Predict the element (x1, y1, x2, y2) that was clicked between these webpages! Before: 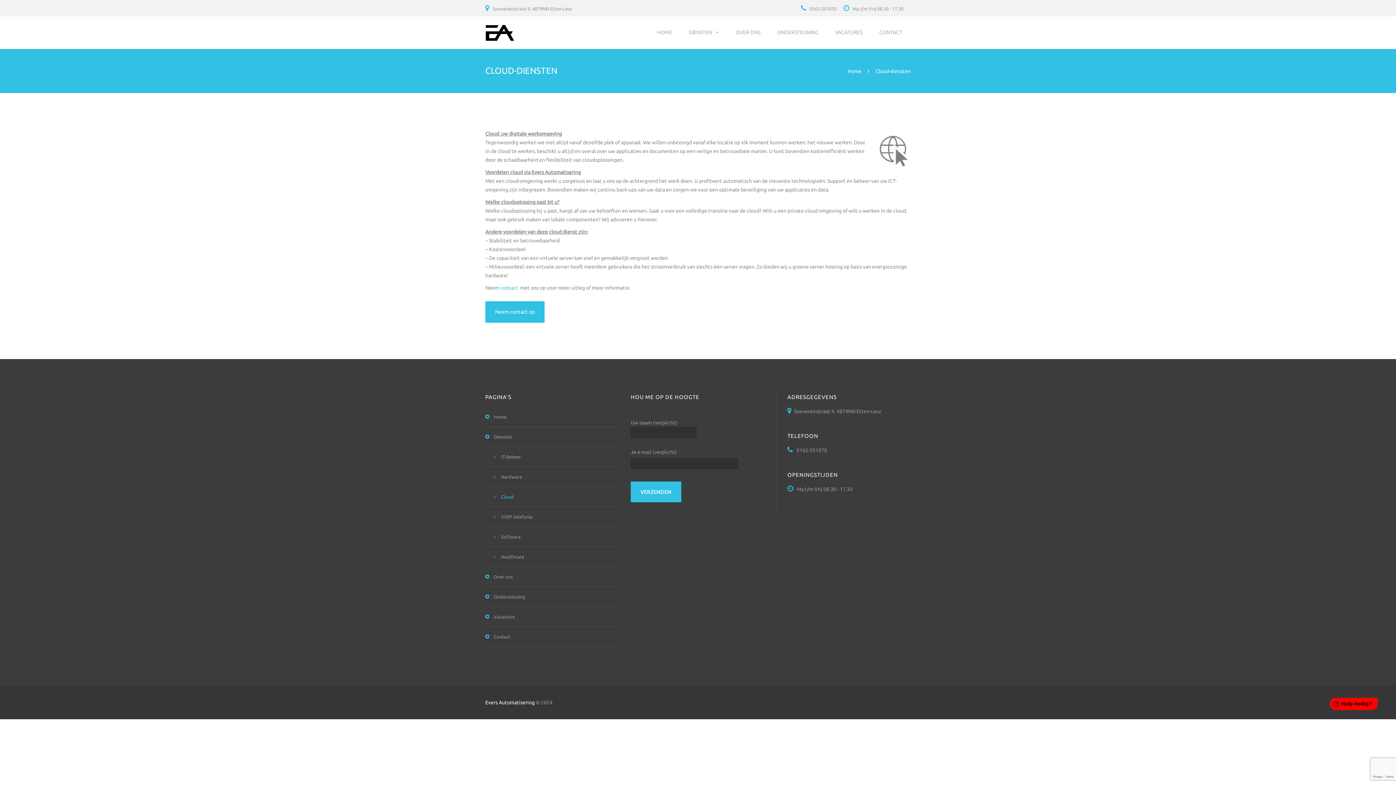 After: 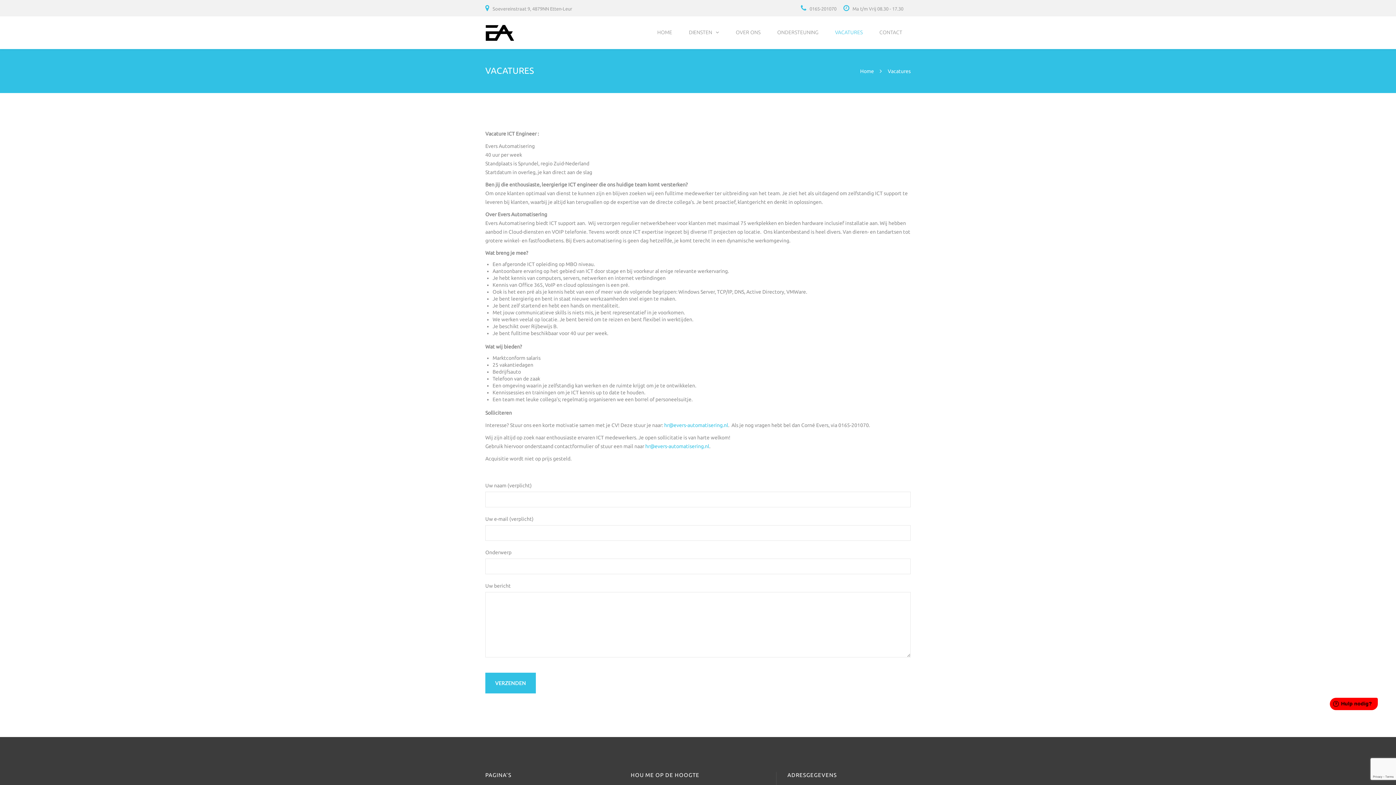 Action: bbox: (826, 16, 871, 48) label: VACATURES